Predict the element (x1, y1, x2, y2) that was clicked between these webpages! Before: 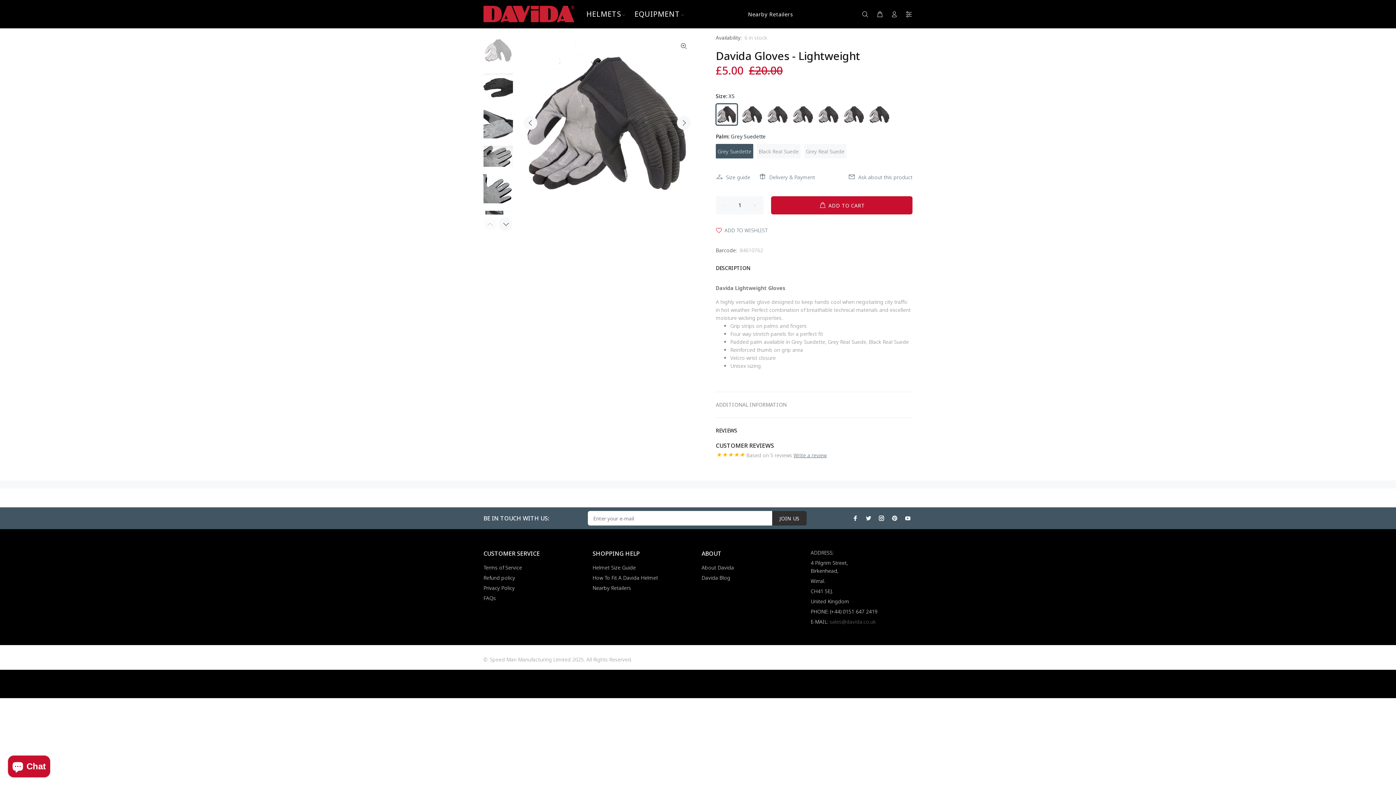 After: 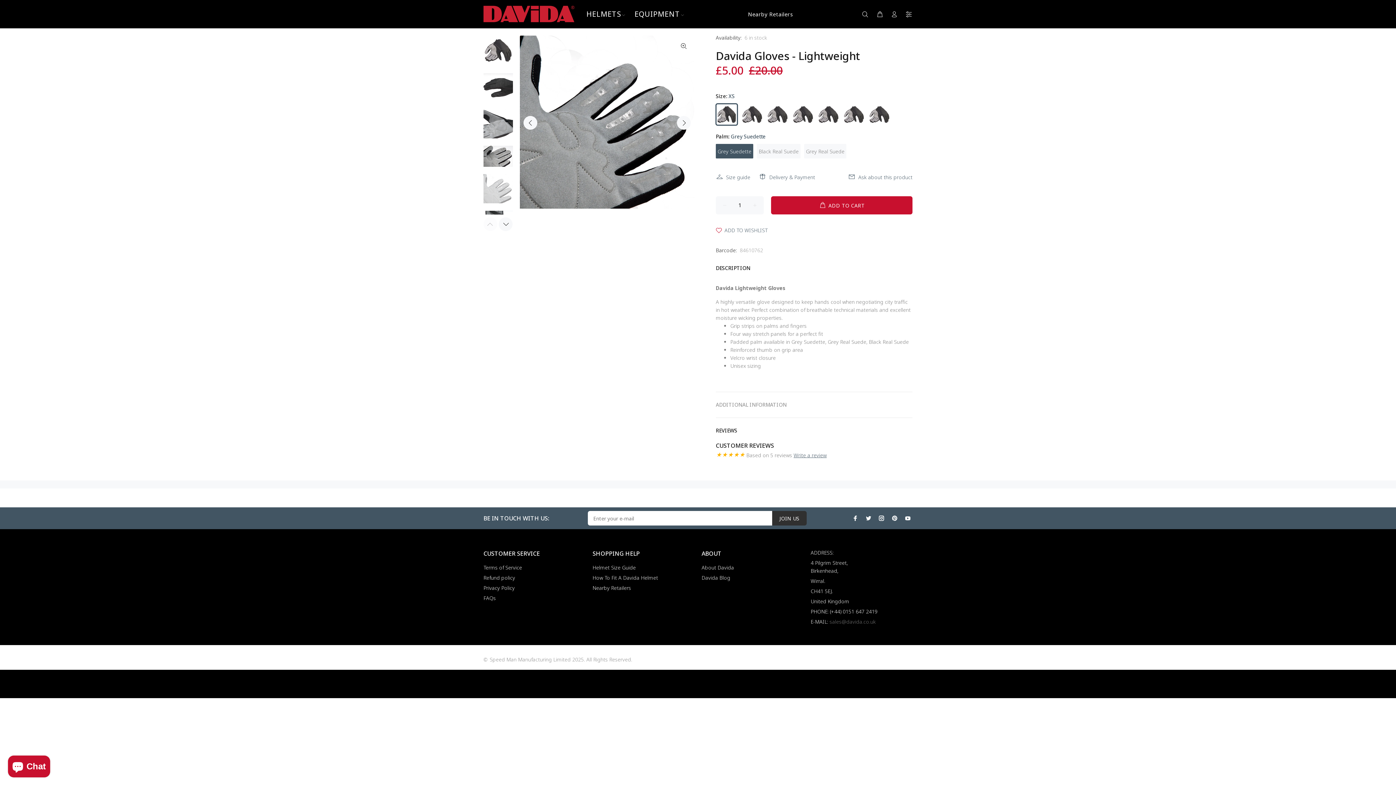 Action: bbox: (483, 174, 513, 203)